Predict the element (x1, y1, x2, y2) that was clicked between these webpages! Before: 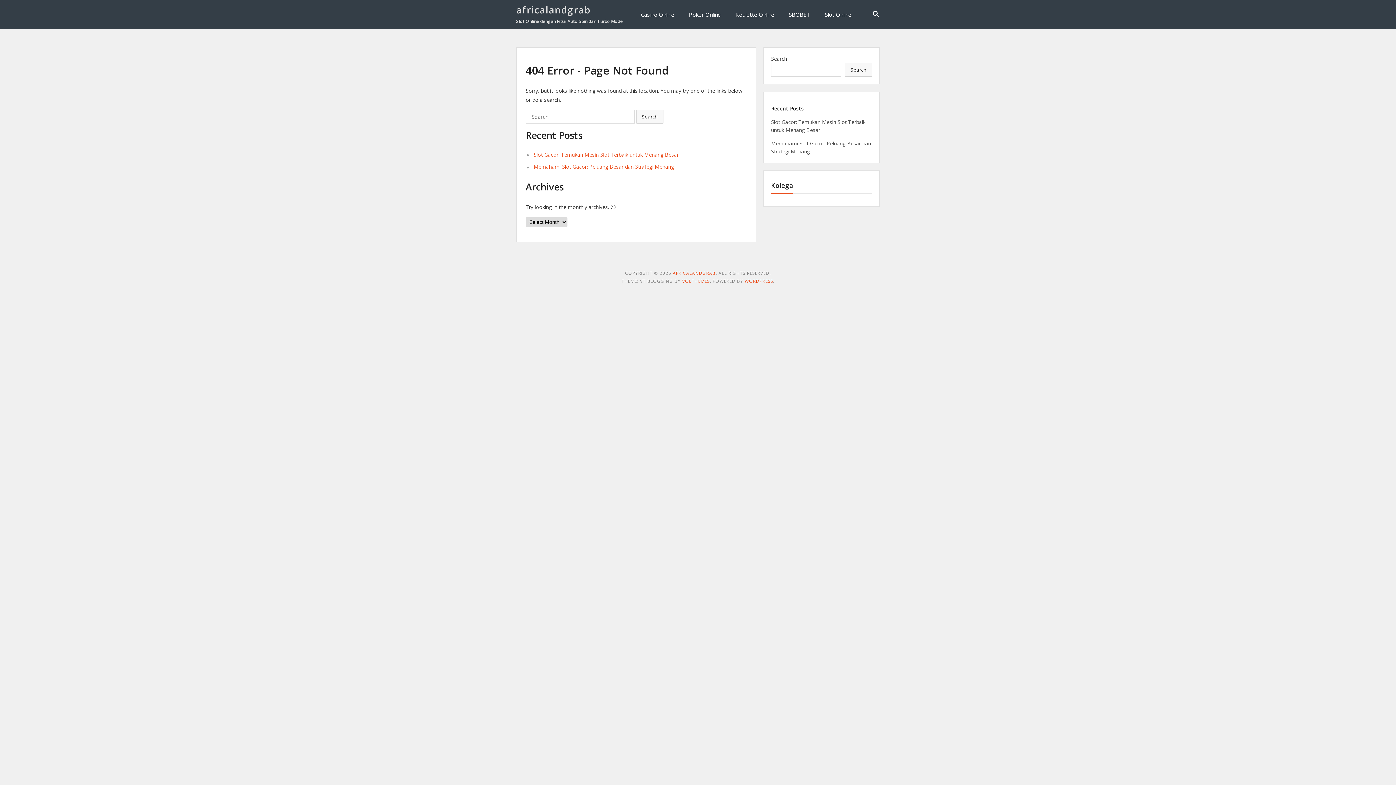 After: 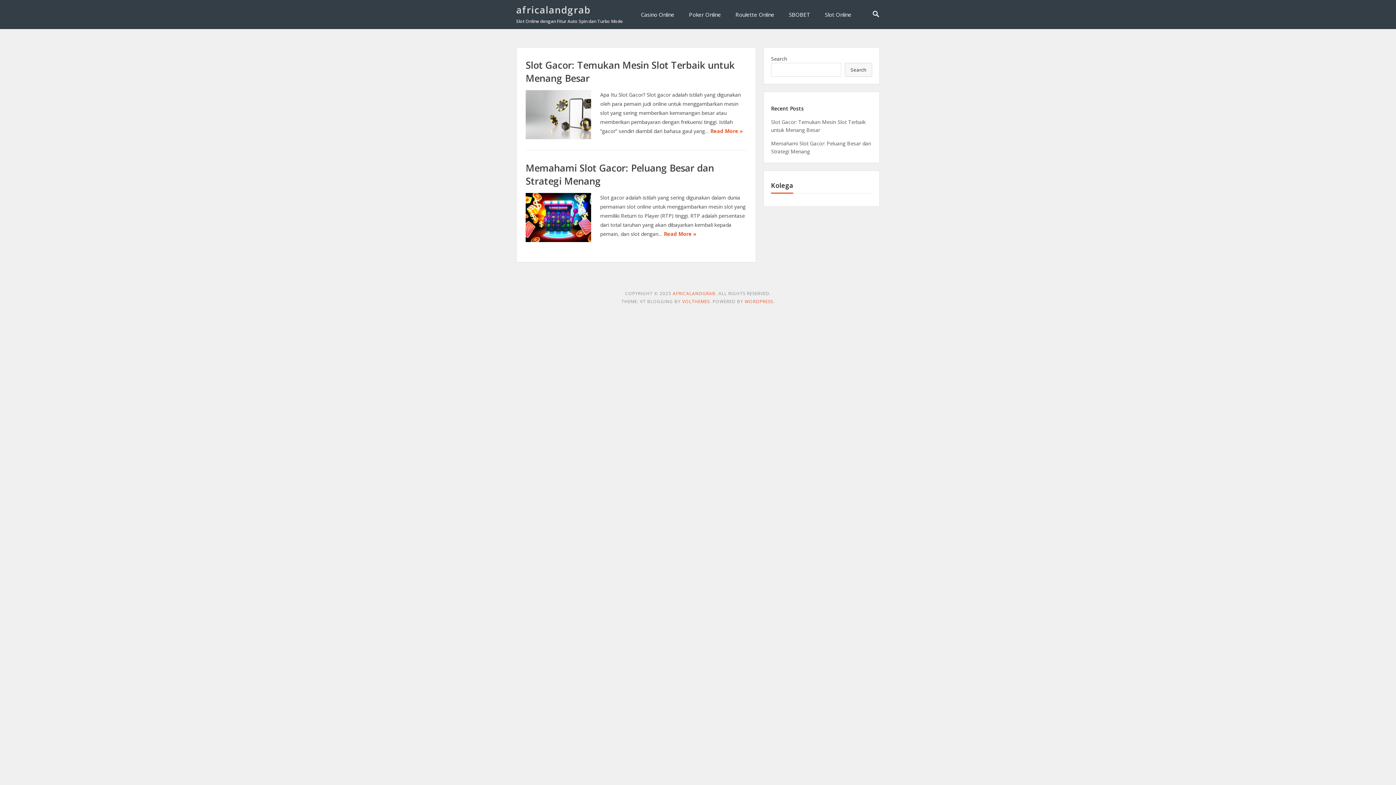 Action: label: africalandgrab bbox: (516, 1, 622, 18)